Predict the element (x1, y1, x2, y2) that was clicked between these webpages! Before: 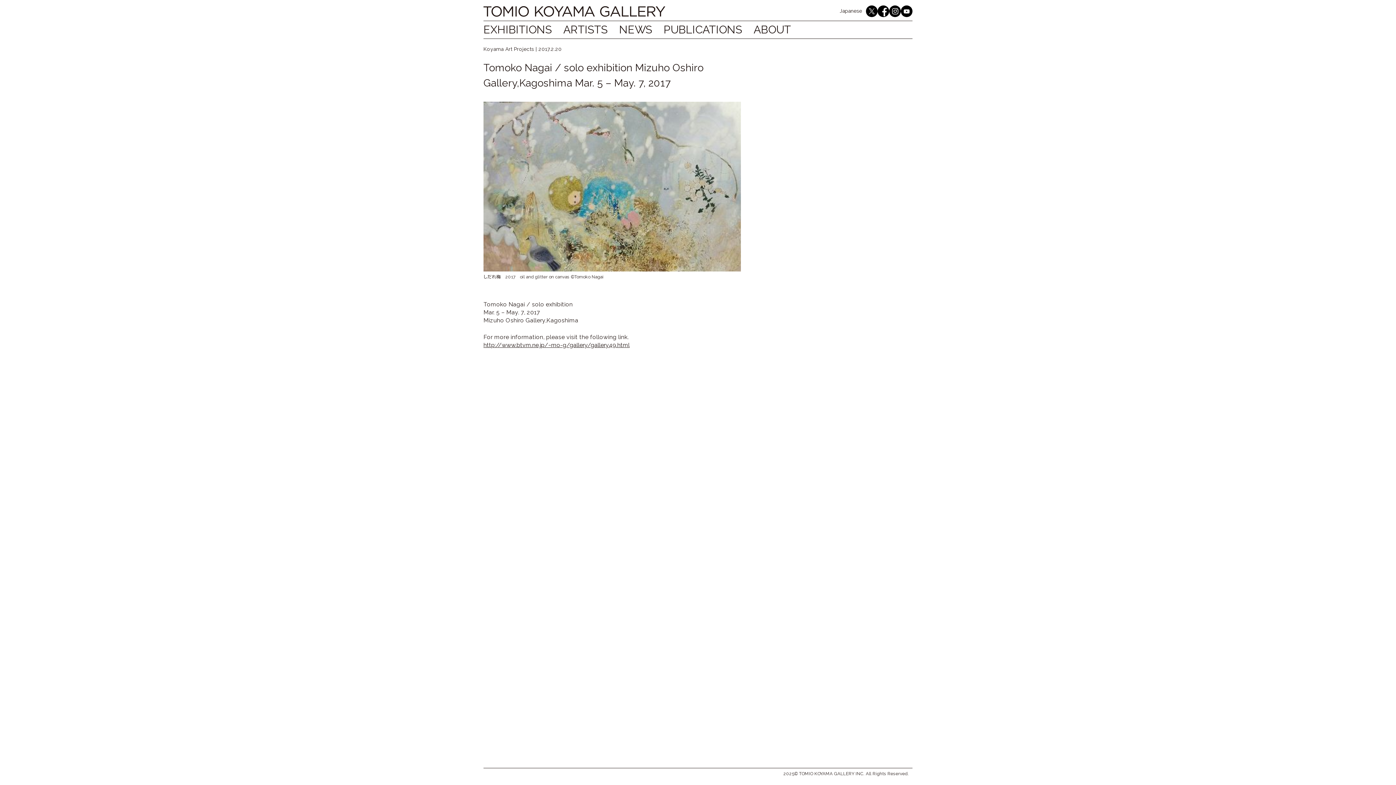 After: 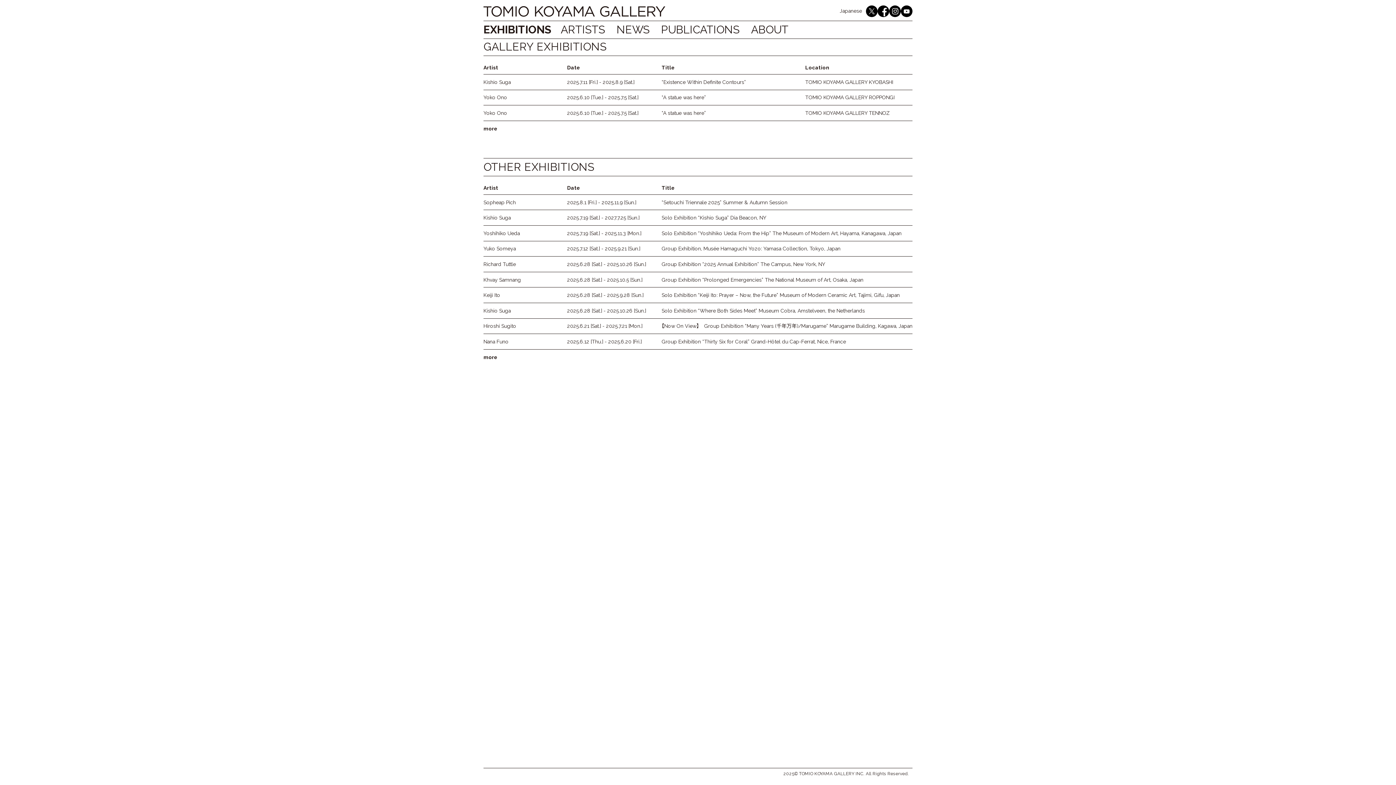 Action: label: EXHIBITIONS bbox: (483, 21, 552, 38)